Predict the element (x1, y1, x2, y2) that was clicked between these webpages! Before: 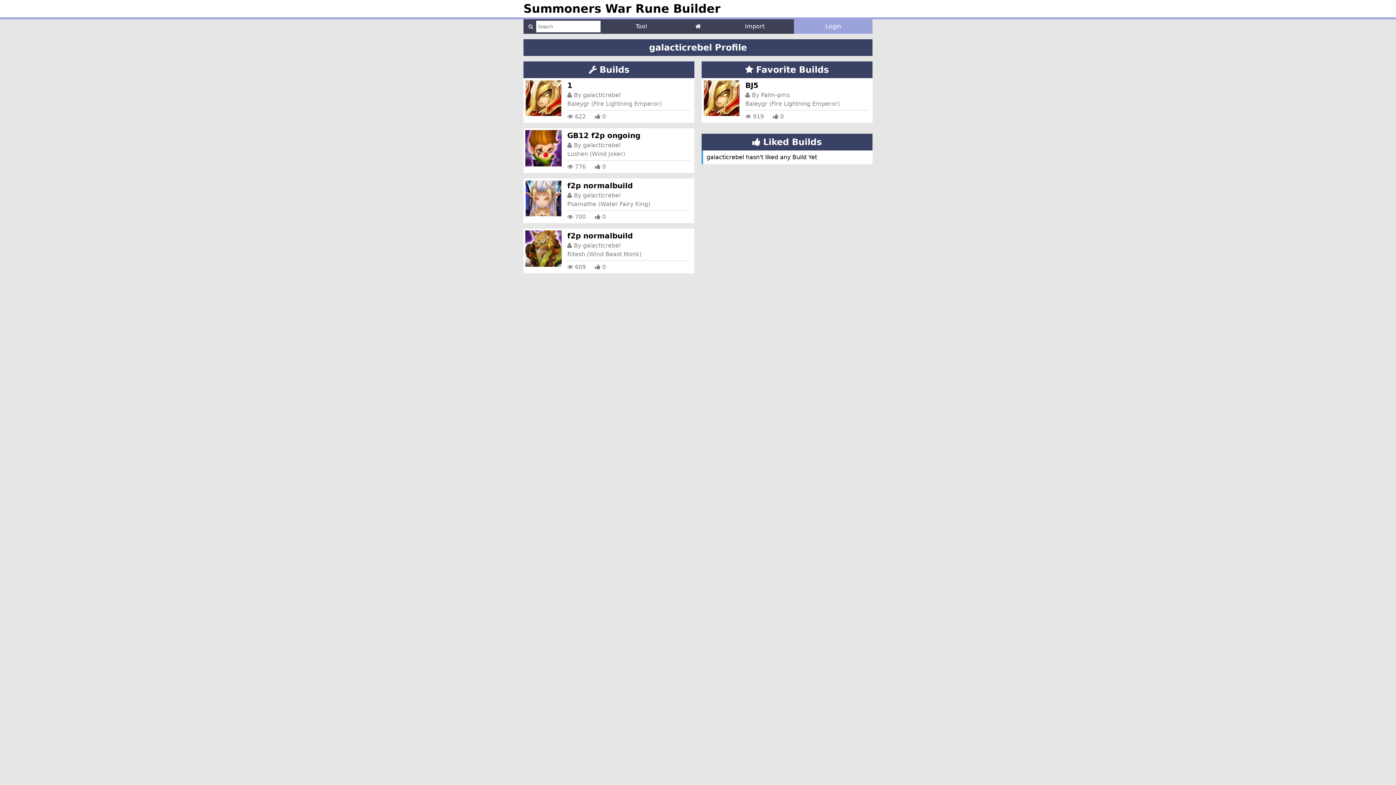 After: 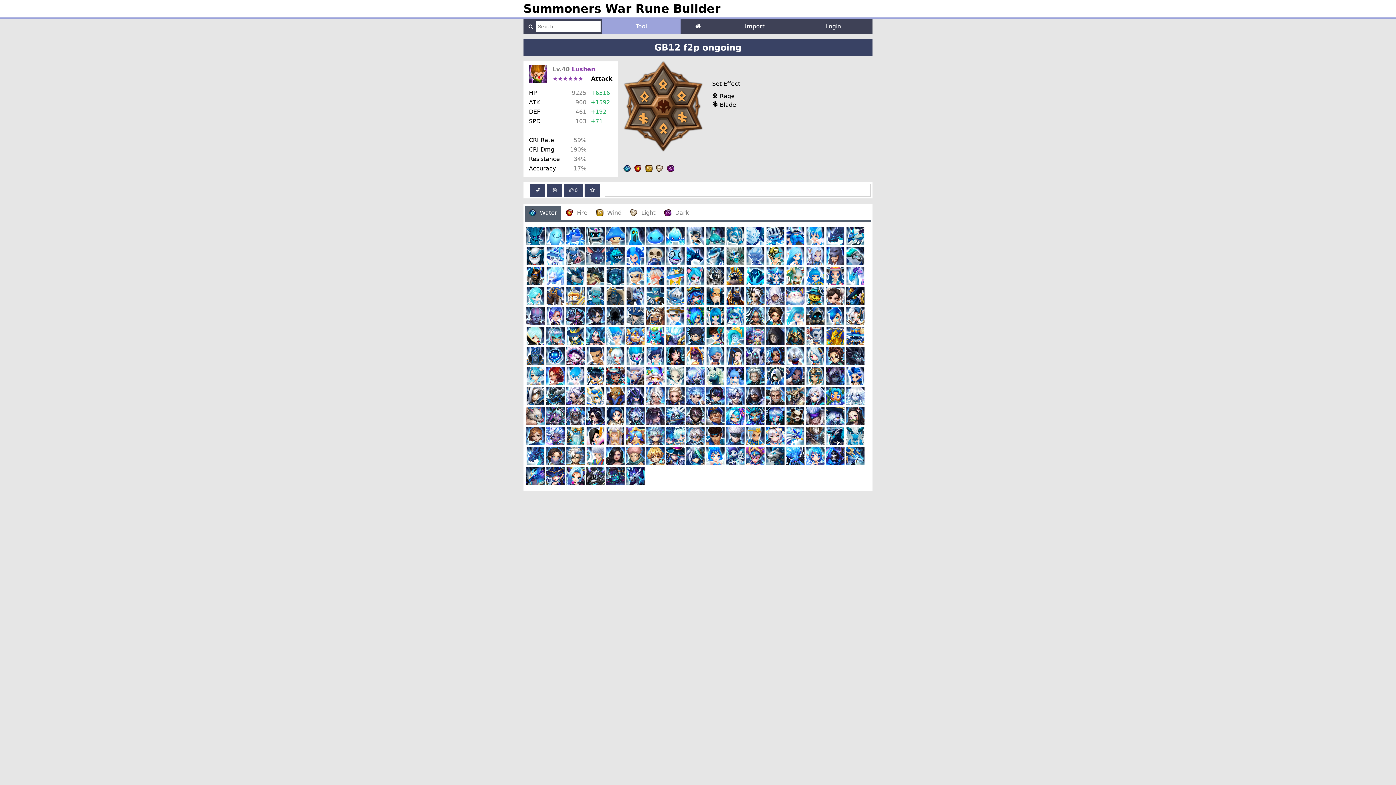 Action: label: GB12 f2p ongoing bbox: (567, 131, 640, 140)